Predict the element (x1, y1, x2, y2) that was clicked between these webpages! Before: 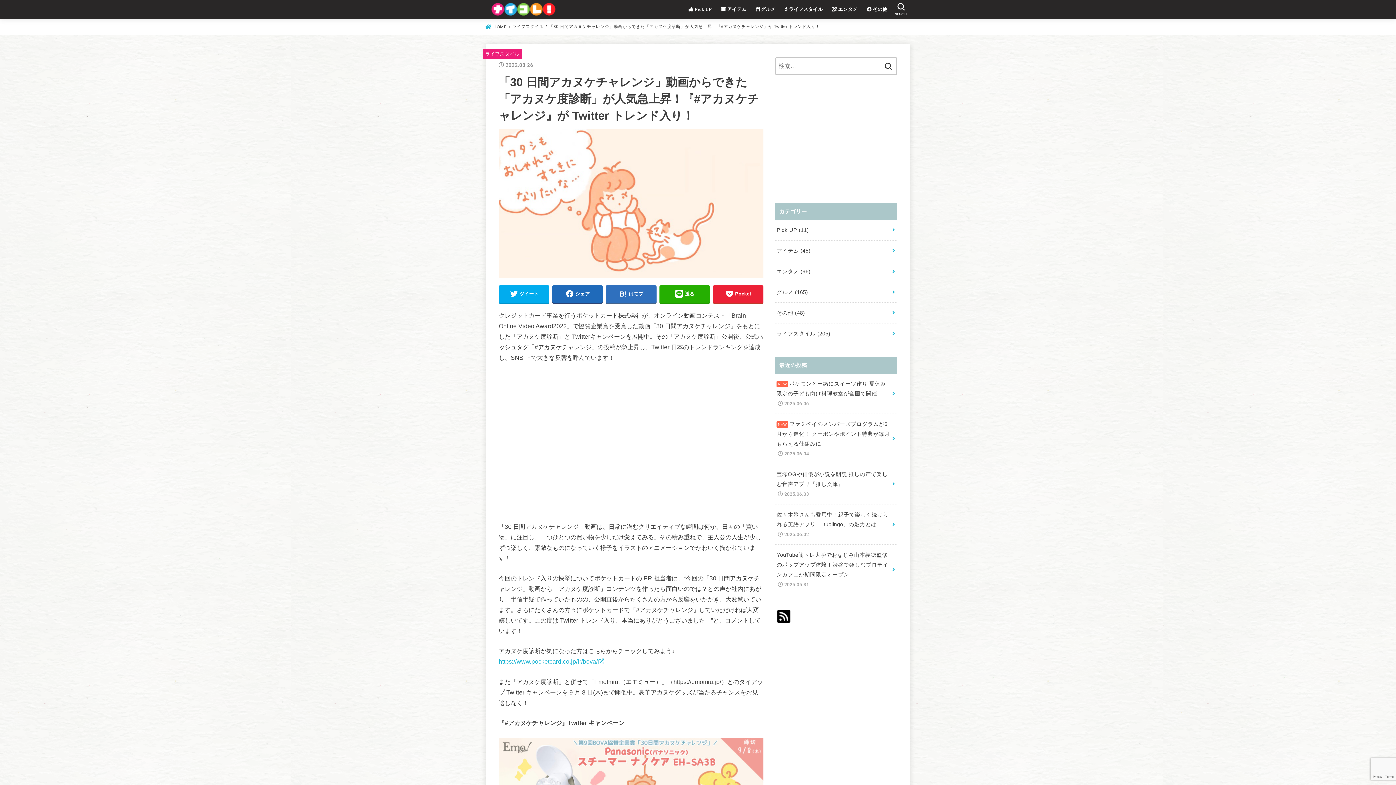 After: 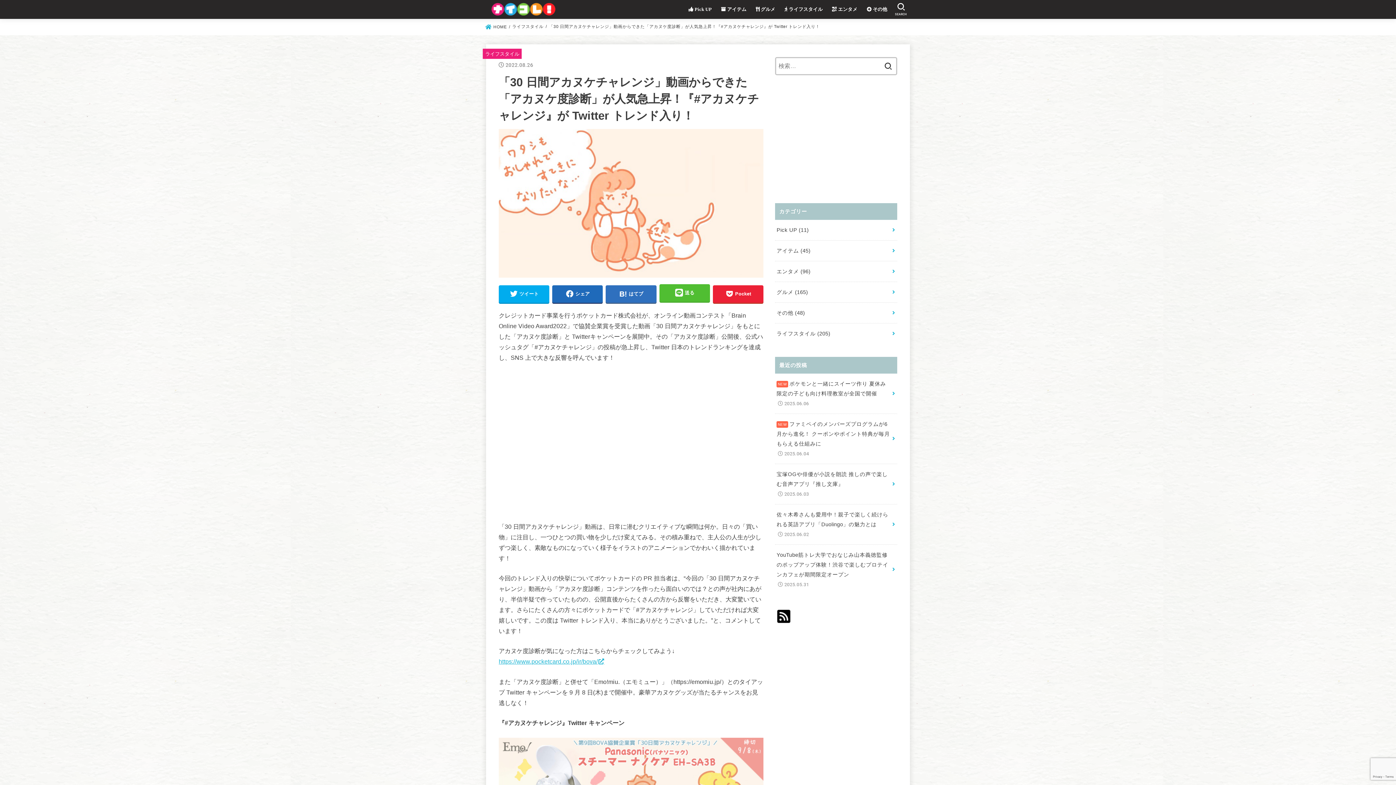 Action: bbox: (659, 285, 710, 302) label: 送る